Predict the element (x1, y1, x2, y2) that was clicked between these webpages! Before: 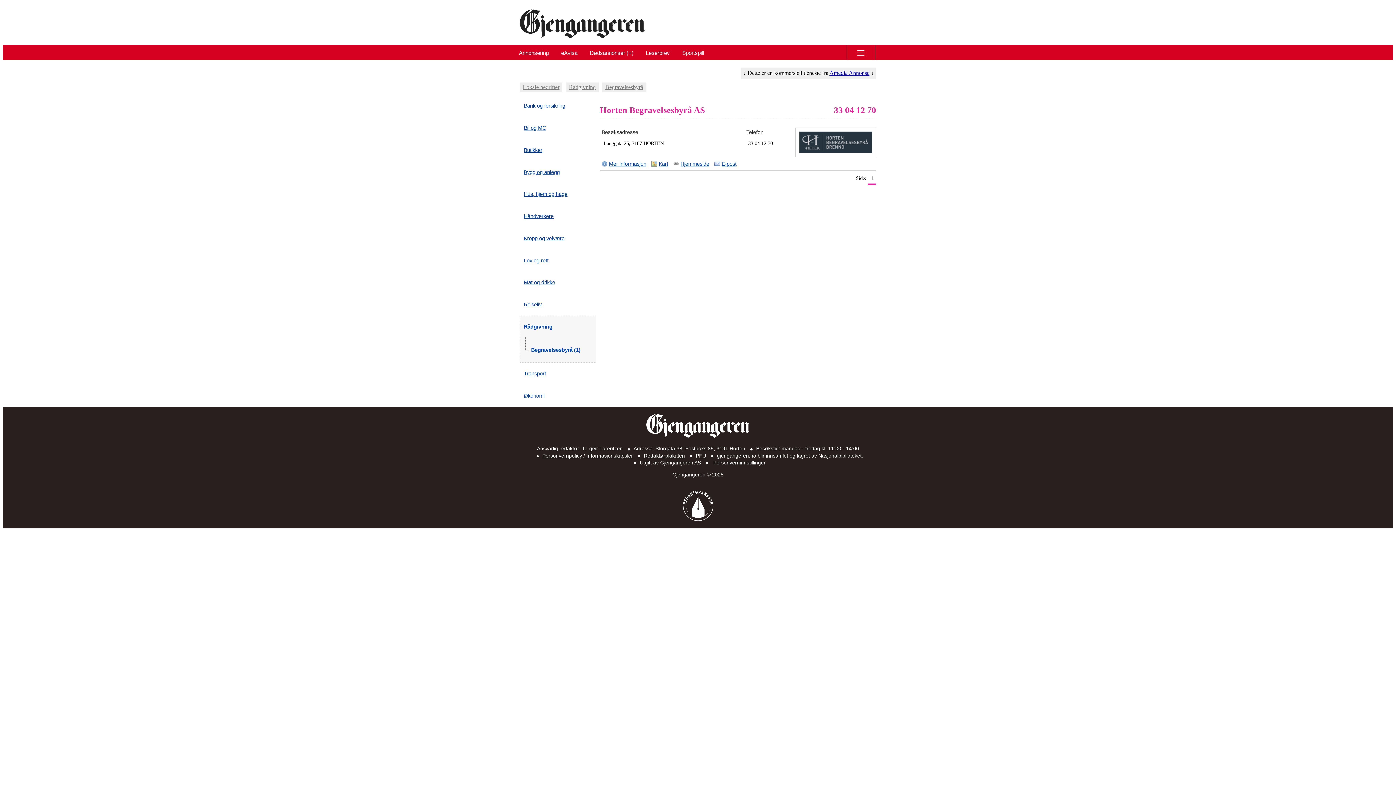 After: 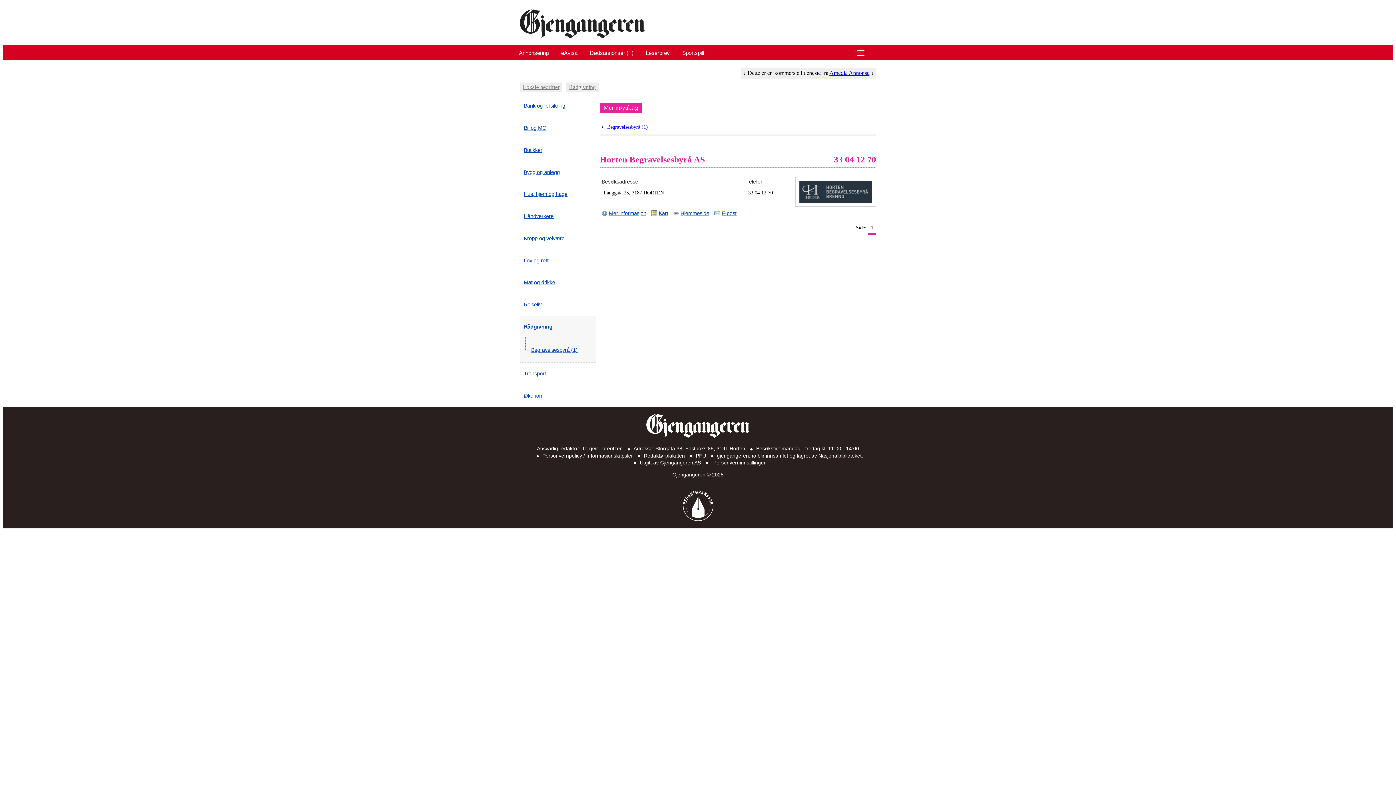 Action: label: Rådgivning bbox: (520, 321, 599, 332)